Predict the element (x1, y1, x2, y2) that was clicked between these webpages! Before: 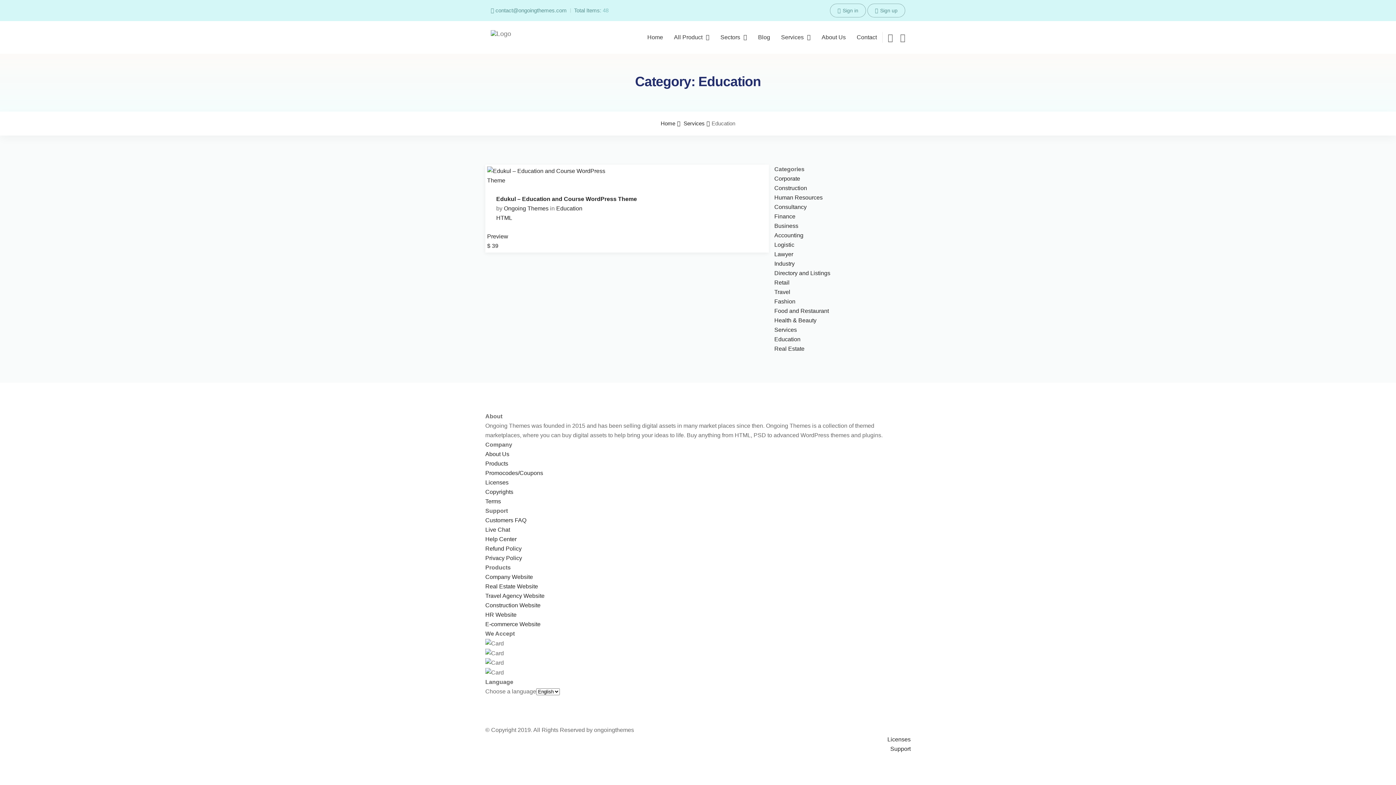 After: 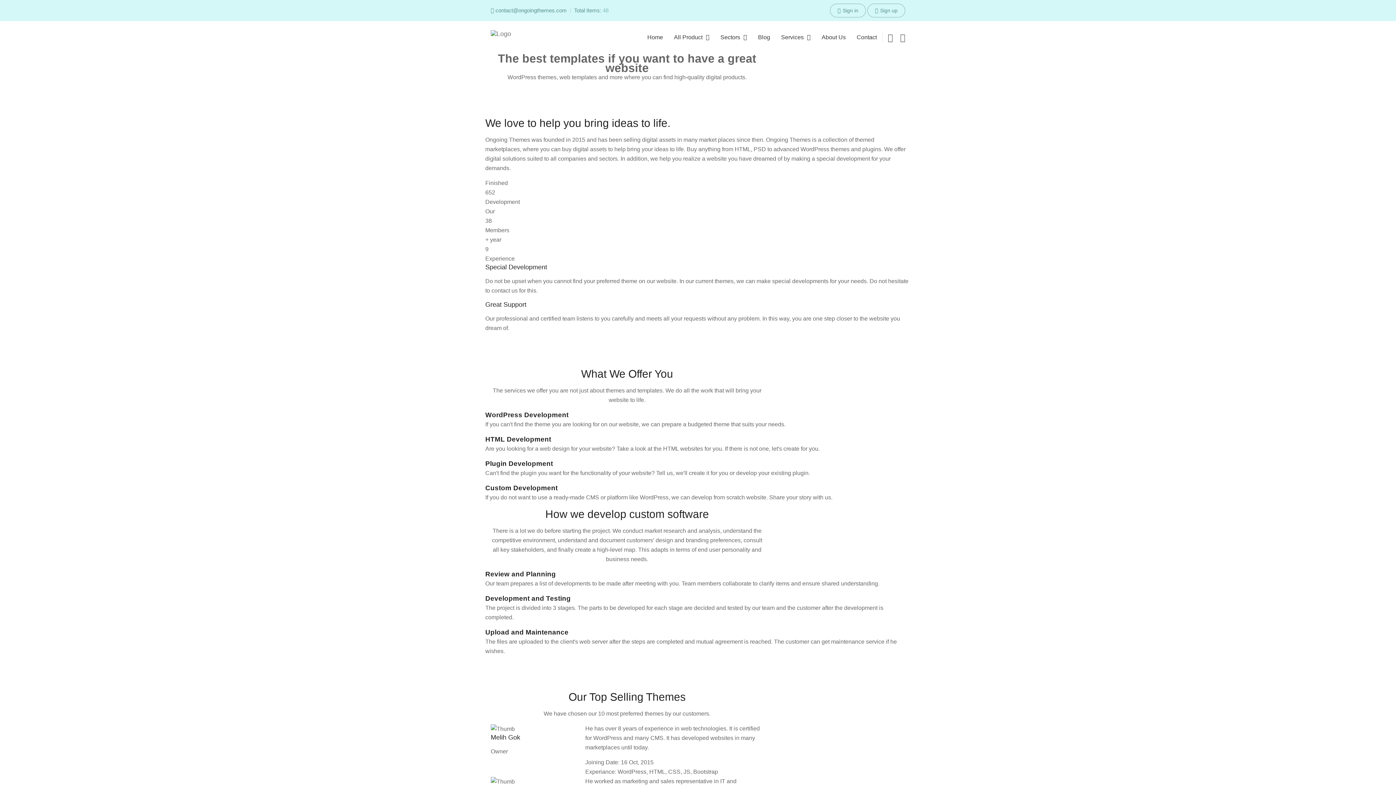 Action: label: About Us bbox: (485, 482, 509, 488)